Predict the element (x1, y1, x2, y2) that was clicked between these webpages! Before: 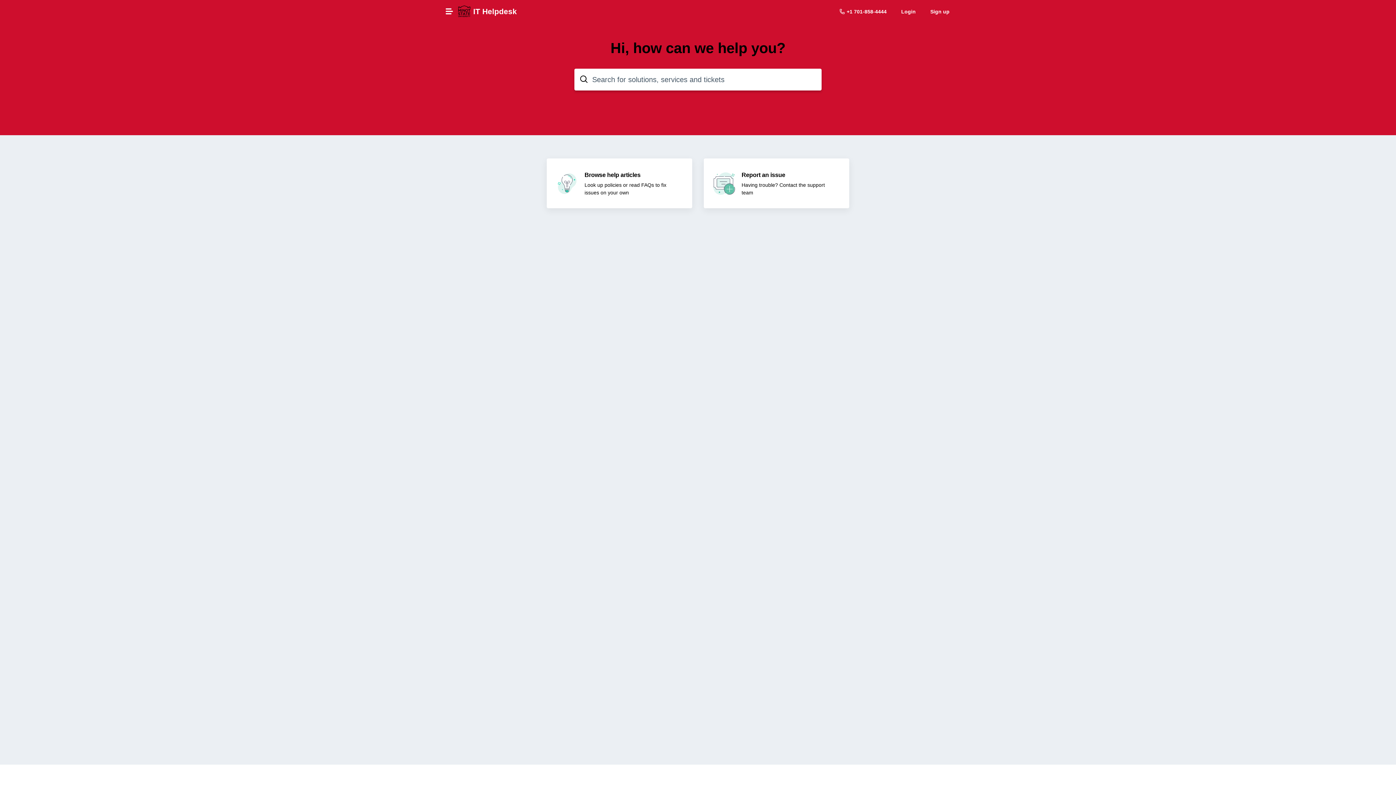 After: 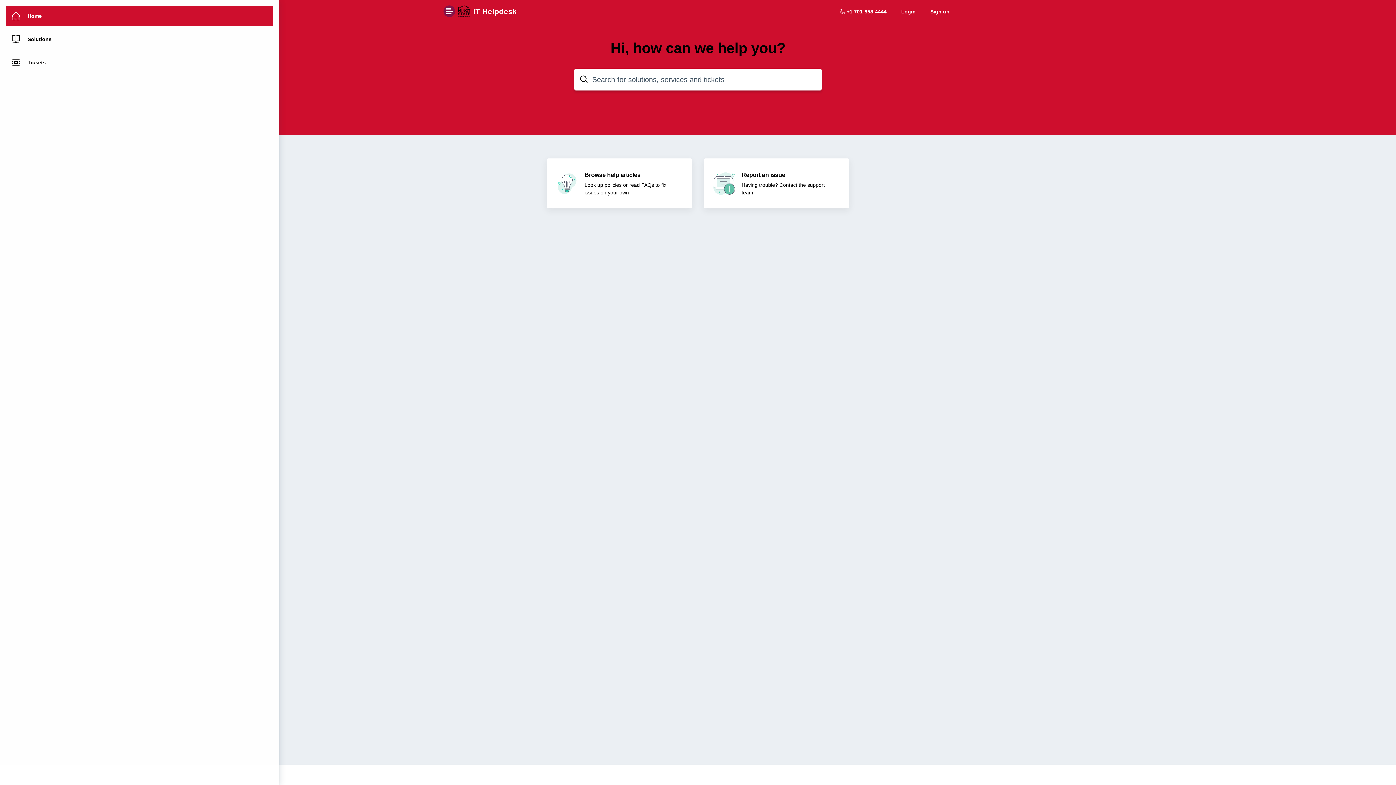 Action: bbox: (443, 5, 455, 17)